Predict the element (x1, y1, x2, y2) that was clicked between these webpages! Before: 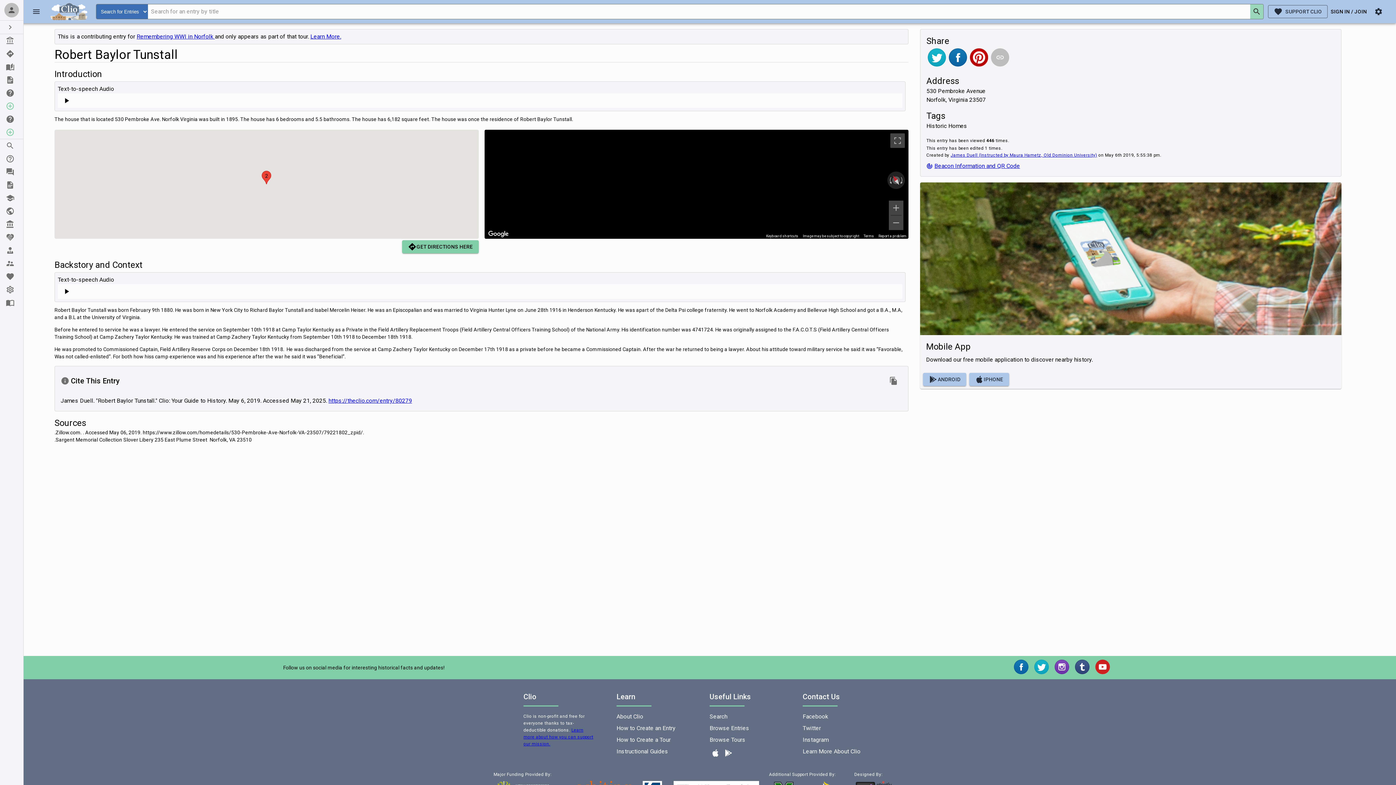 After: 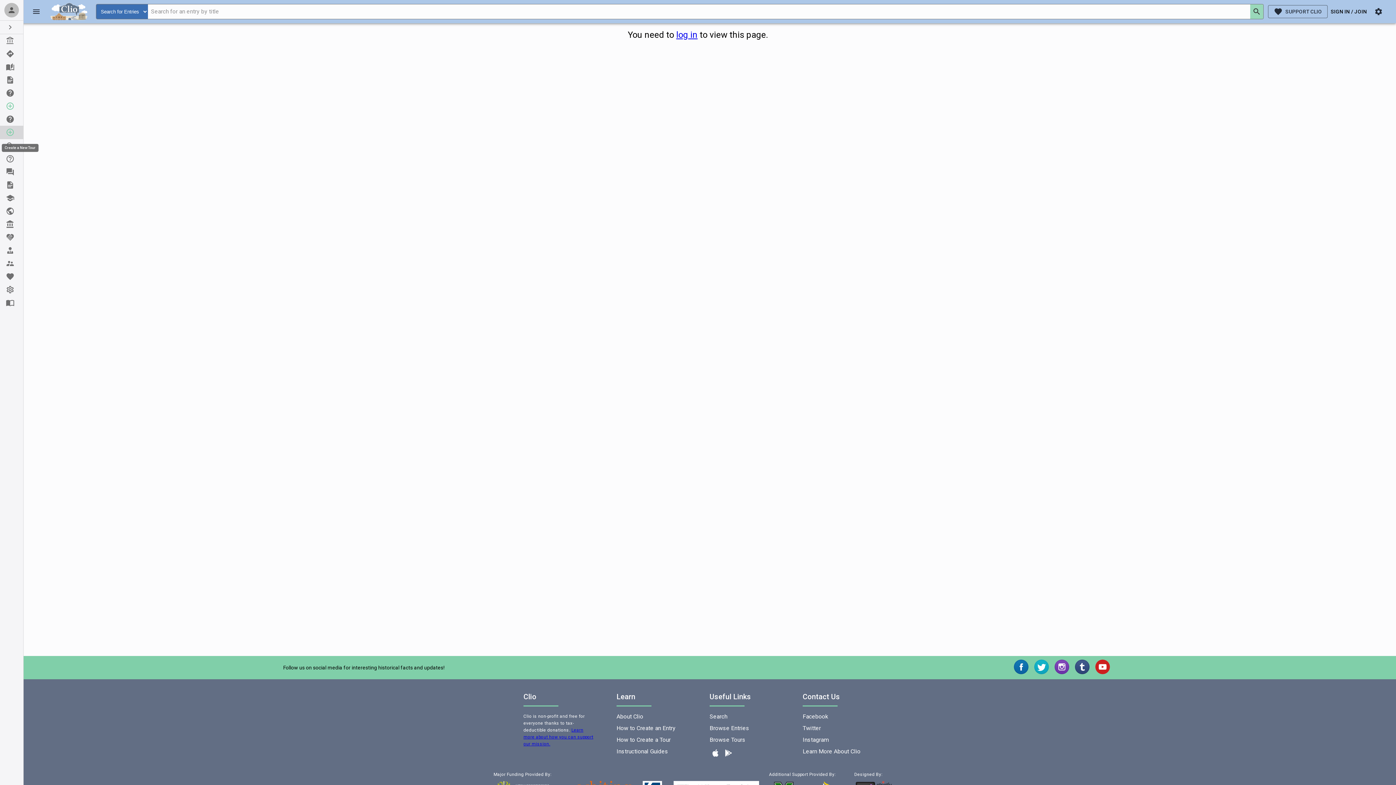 Action: bbox: (0, 125, 23, 138) label: Create a New Tour